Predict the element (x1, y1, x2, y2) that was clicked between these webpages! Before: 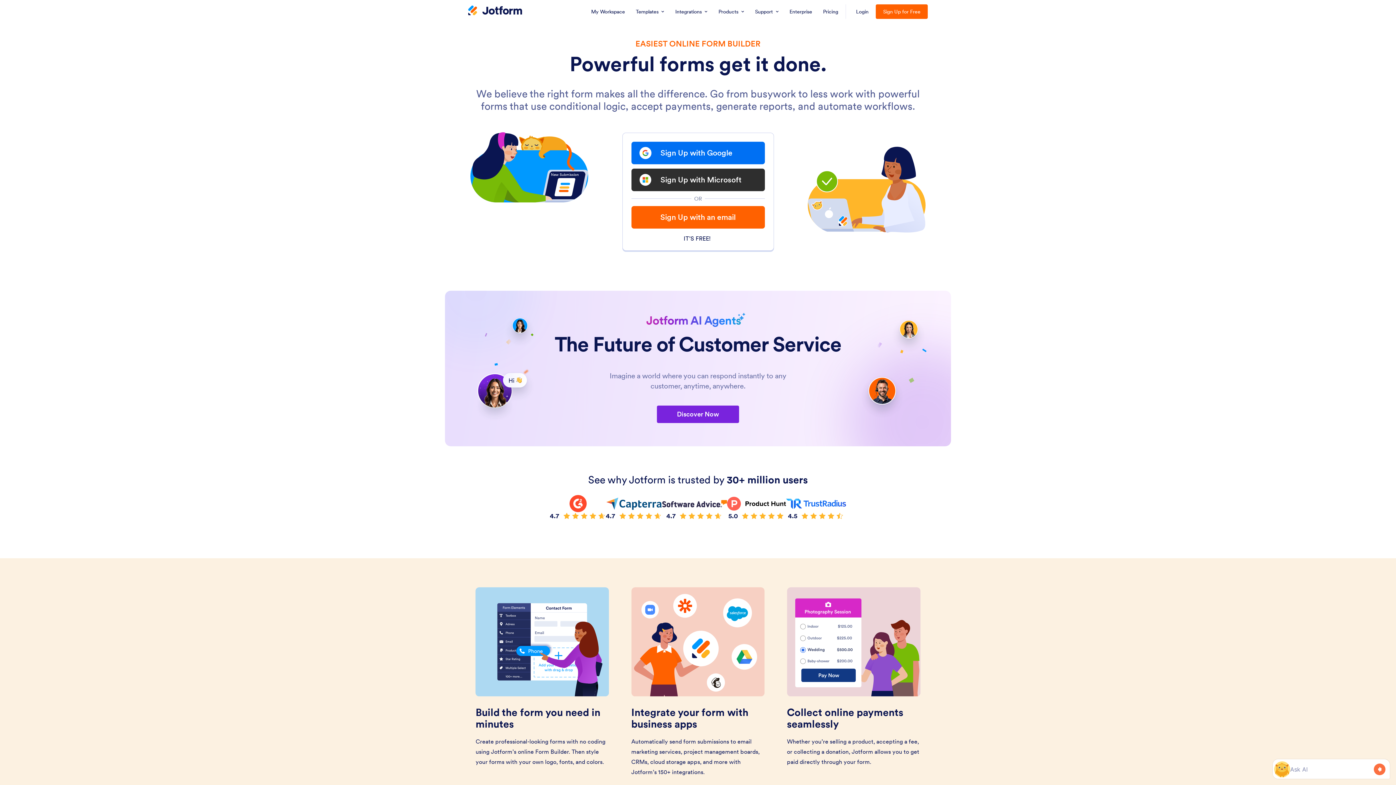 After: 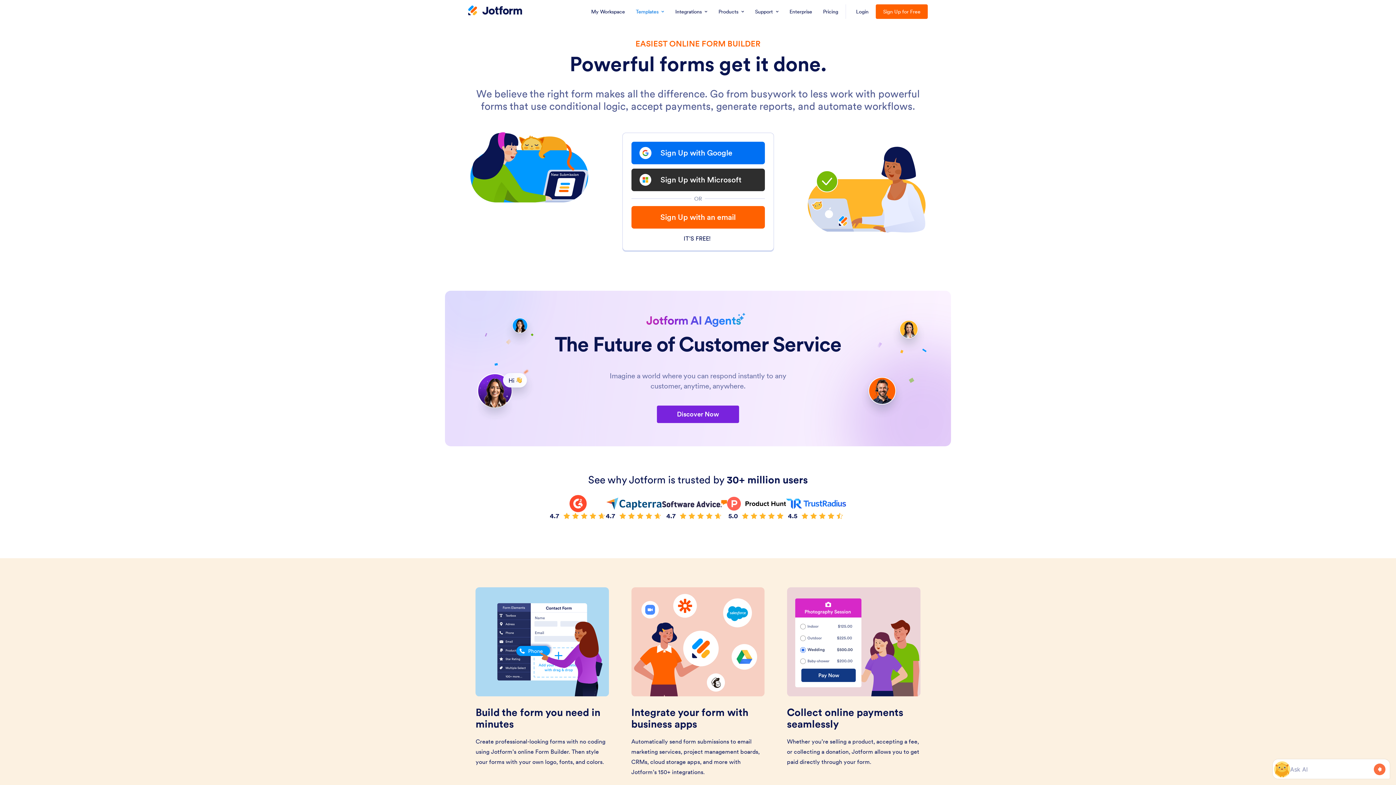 Action: bbox: (631, 0, 668, 23) label: Templates